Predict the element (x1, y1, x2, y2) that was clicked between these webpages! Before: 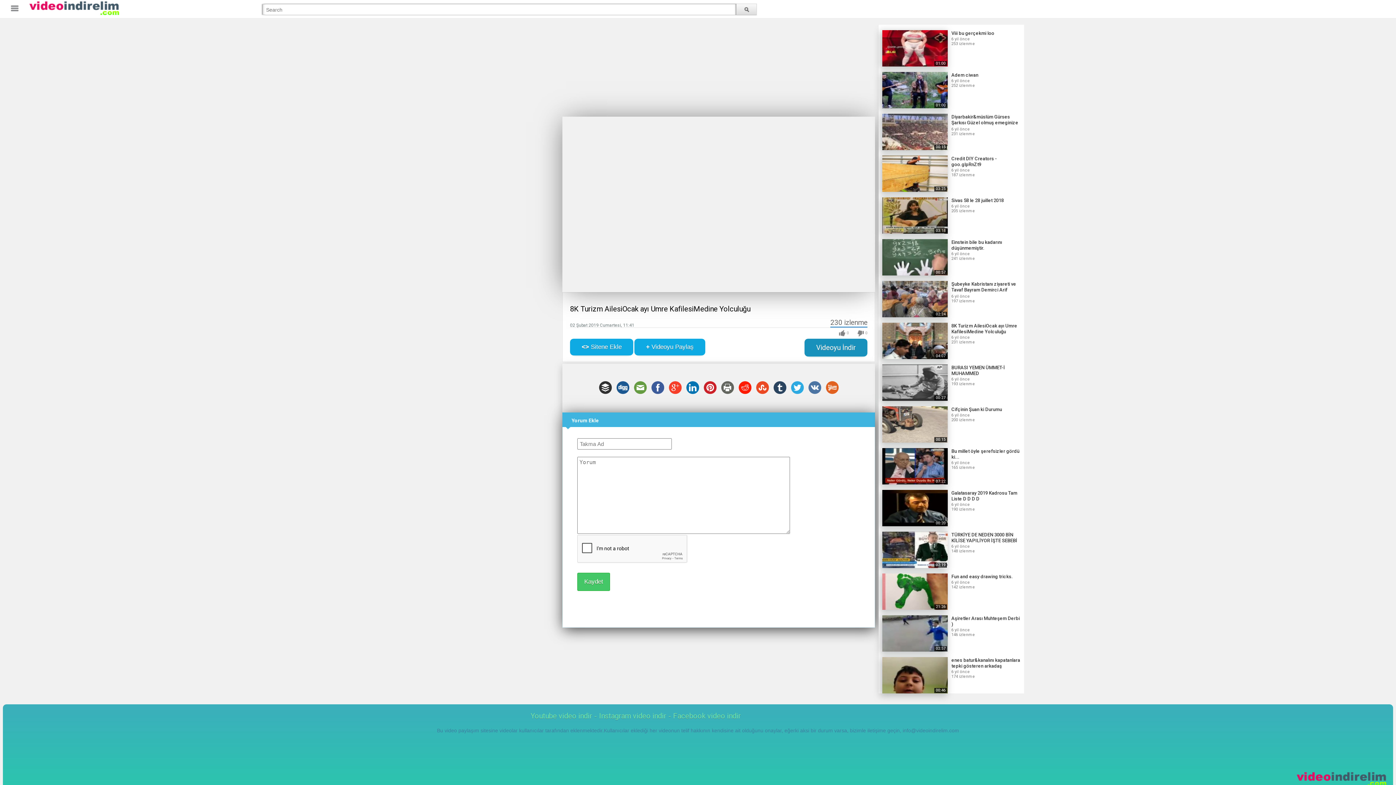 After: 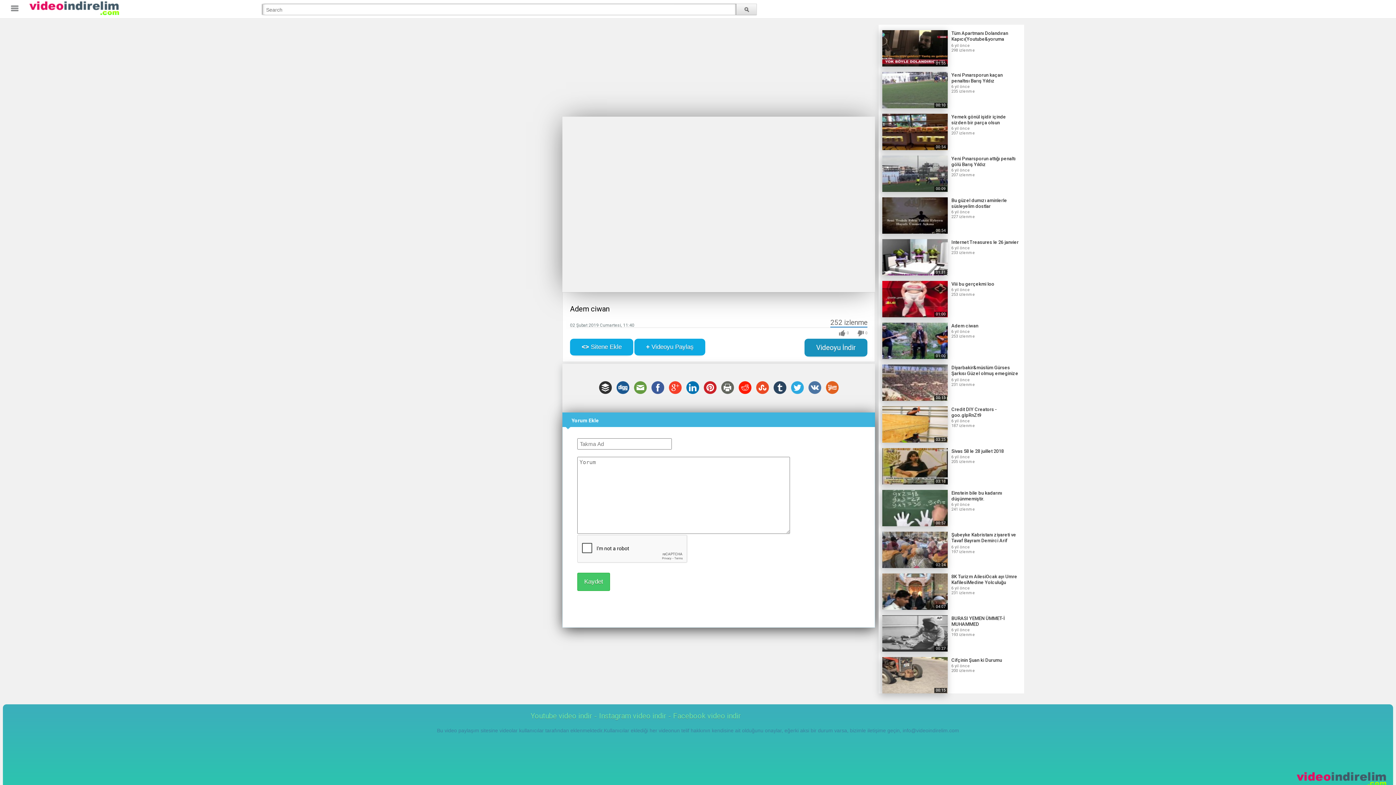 Action: label: Adem ciwan bbox: (951, 72, 978, 77)